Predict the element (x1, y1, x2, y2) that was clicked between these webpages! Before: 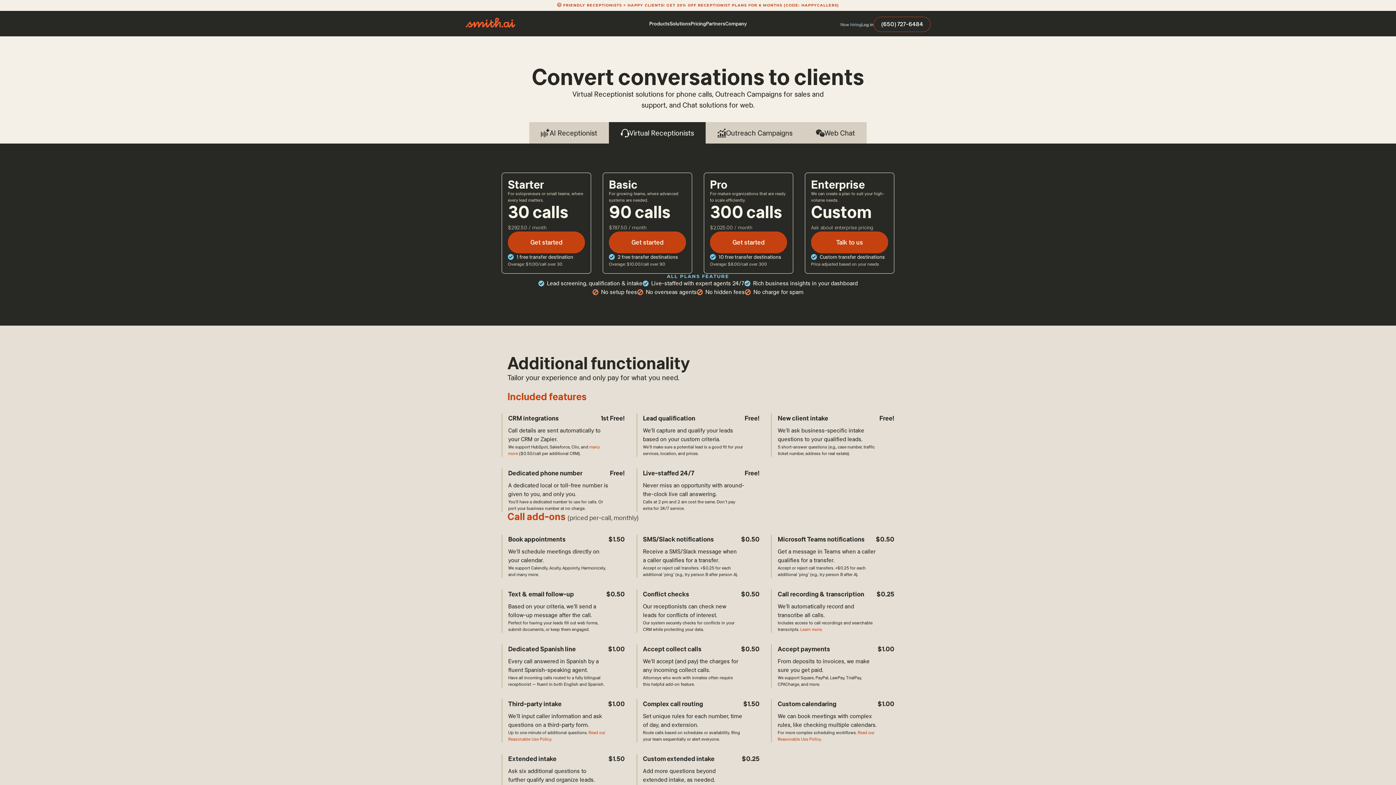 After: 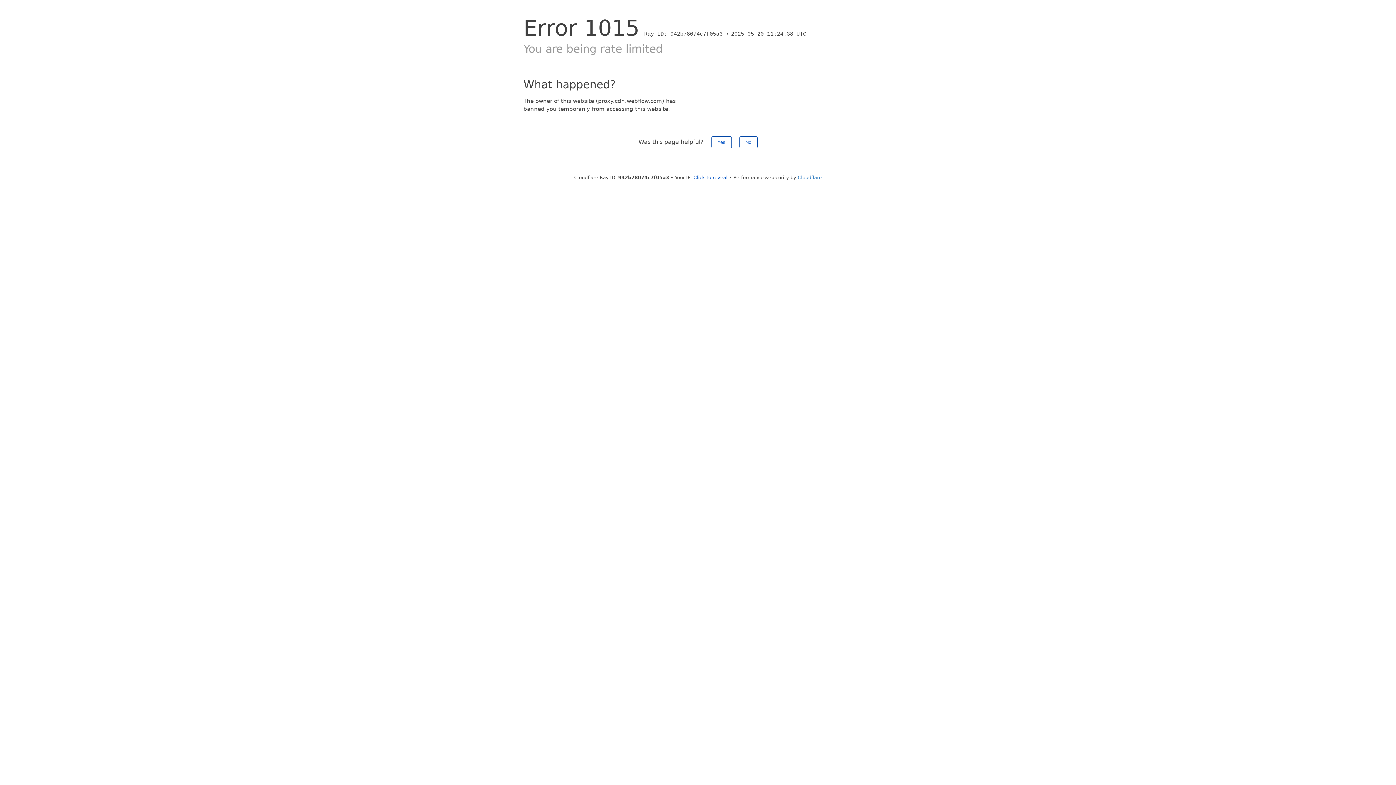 Action: bbox: (811, 231, 888, 253) label: Talk to us